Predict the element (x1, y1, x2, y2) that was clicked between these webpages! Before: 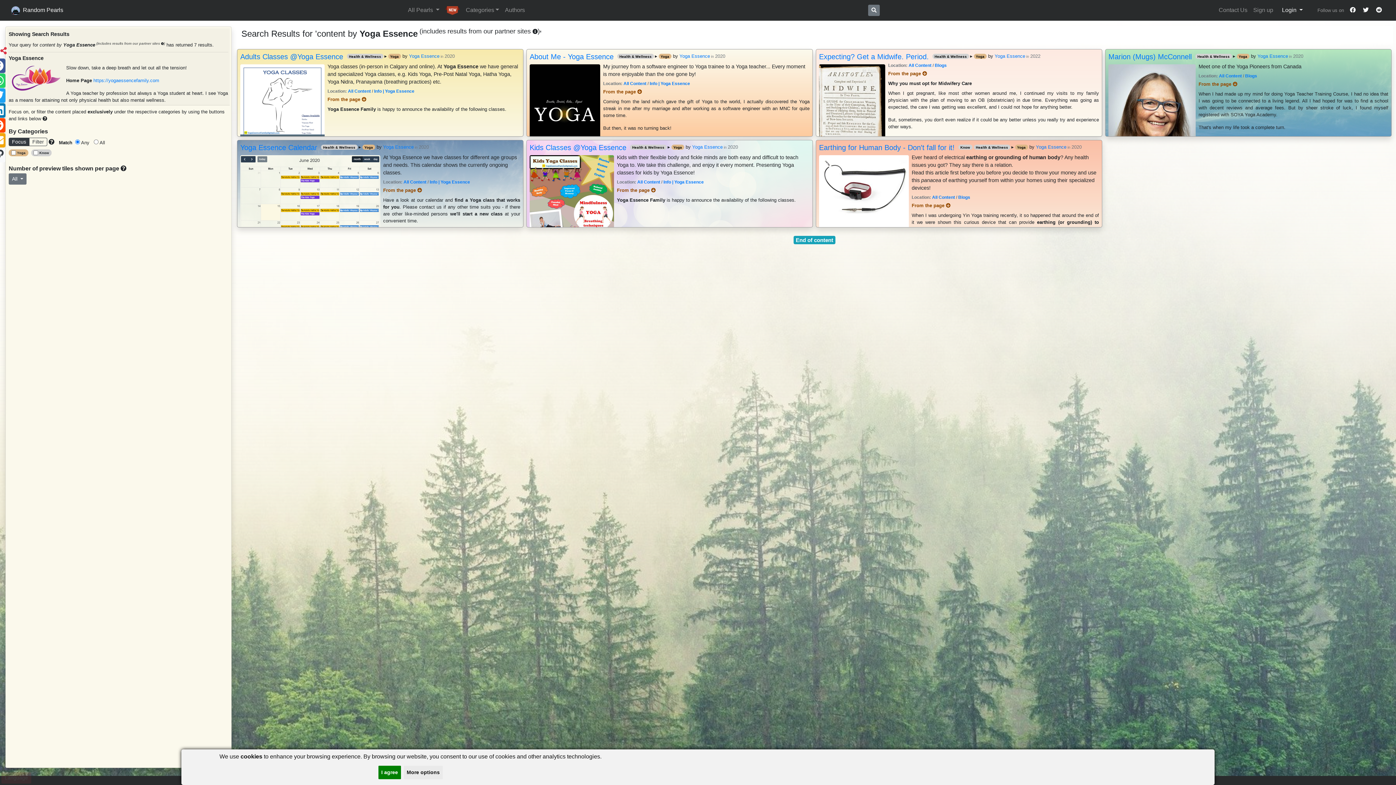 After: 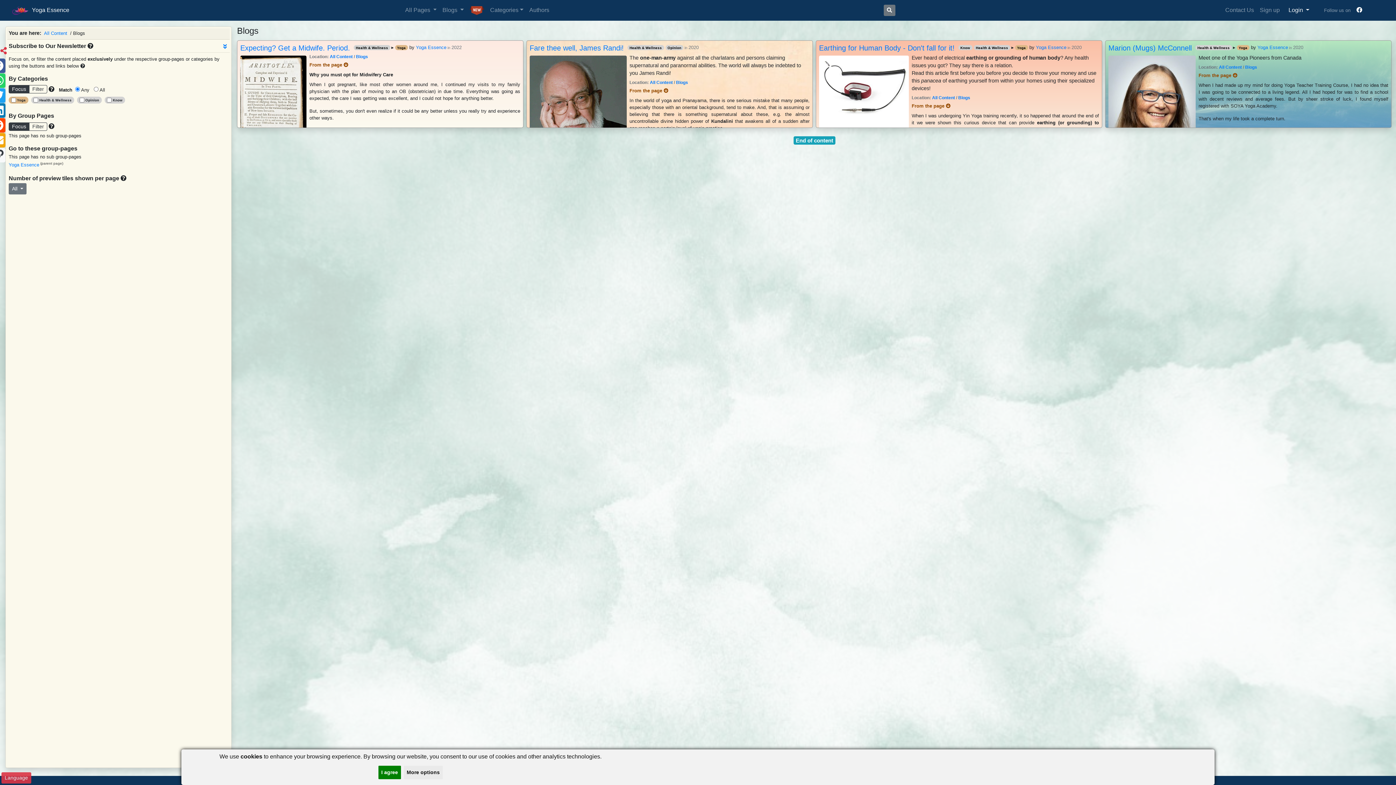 Action: label: Blogs bbox: (934, 62, 946, 67)